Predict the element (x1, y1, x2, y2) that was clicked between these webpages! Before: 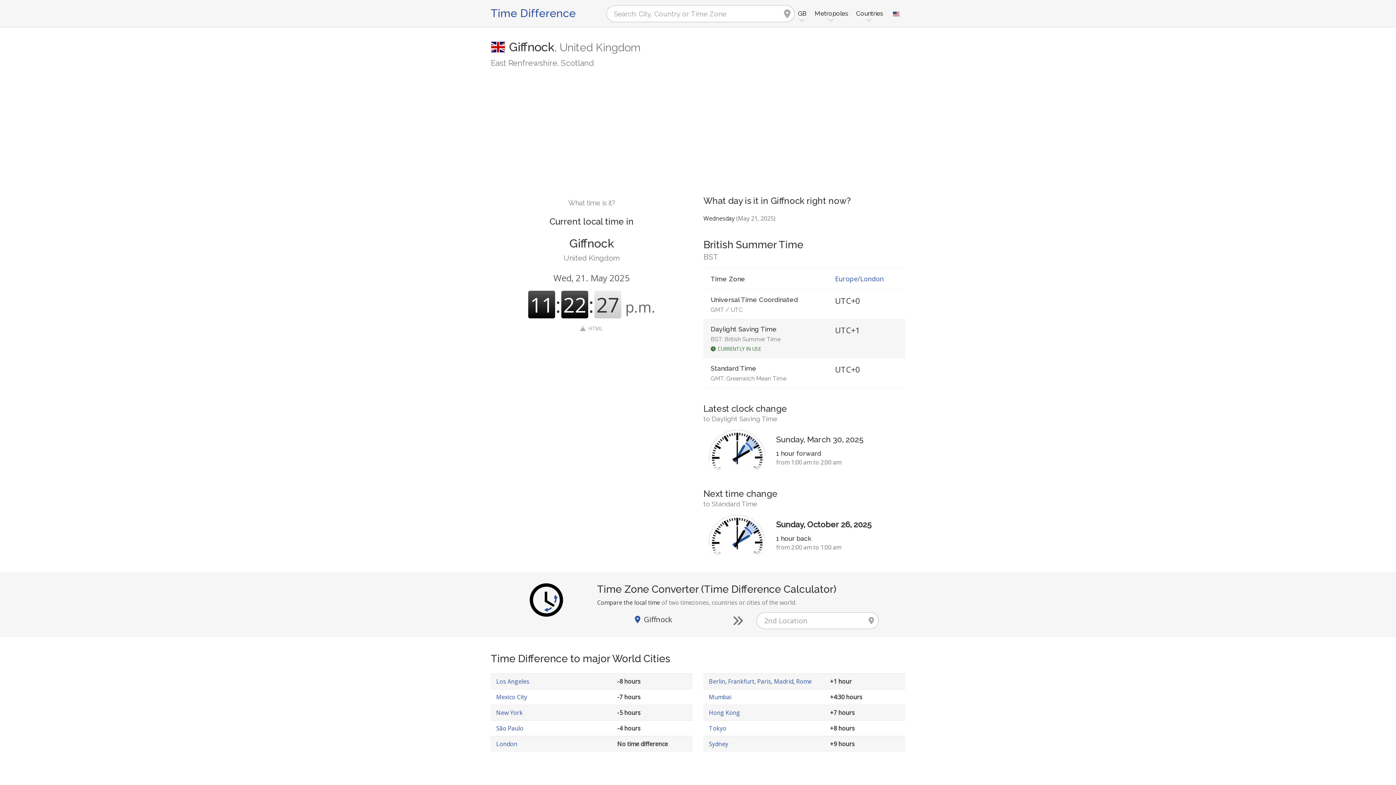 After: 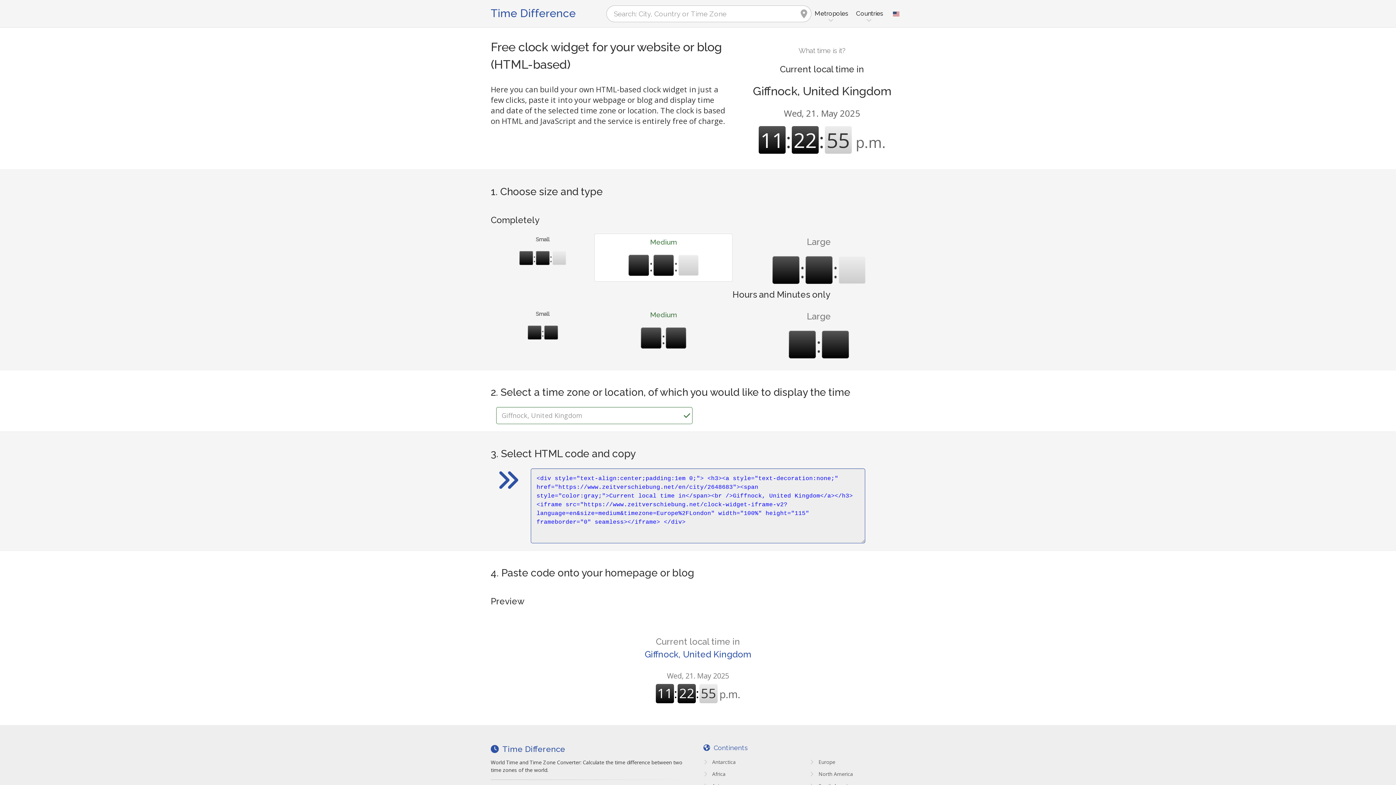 Action: bbox: (490, 325, 692, 332) label: HTML